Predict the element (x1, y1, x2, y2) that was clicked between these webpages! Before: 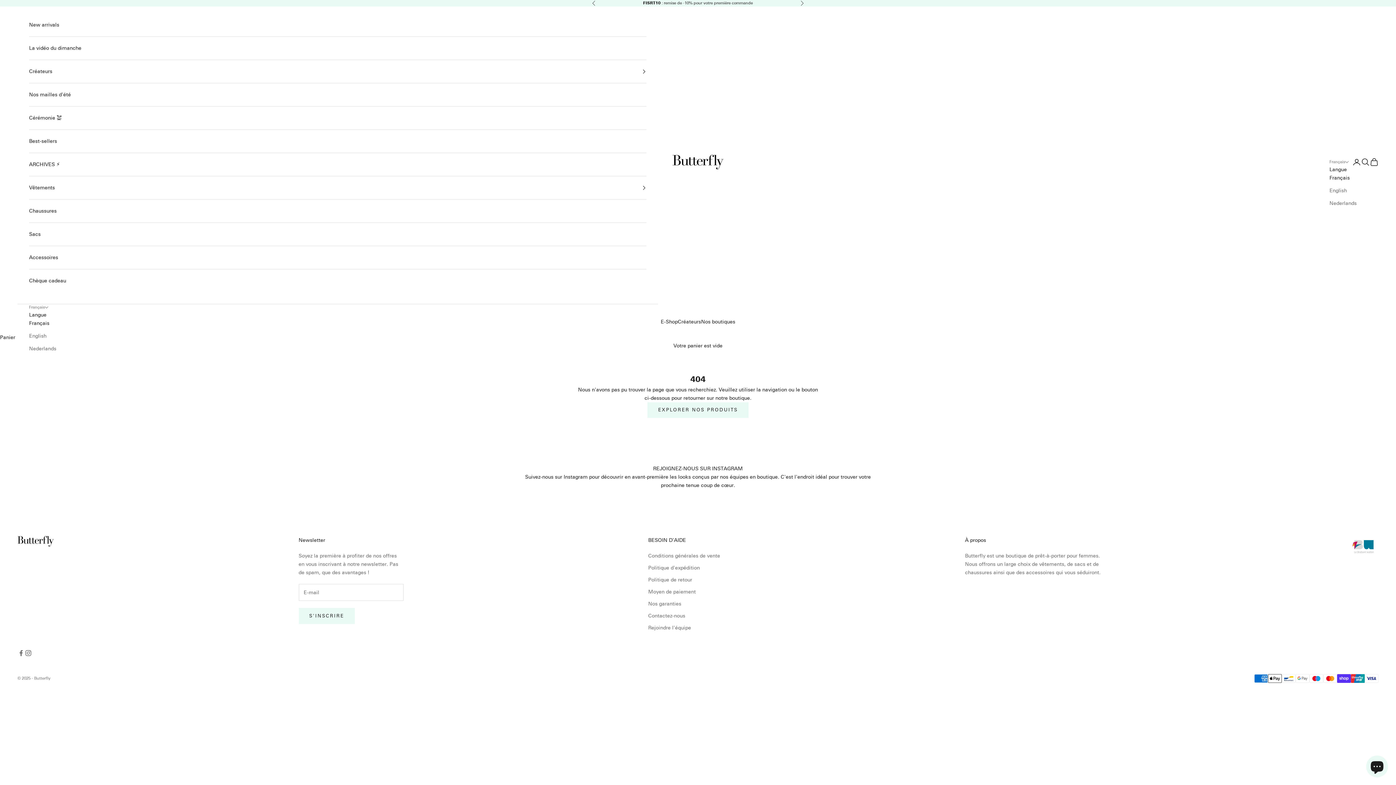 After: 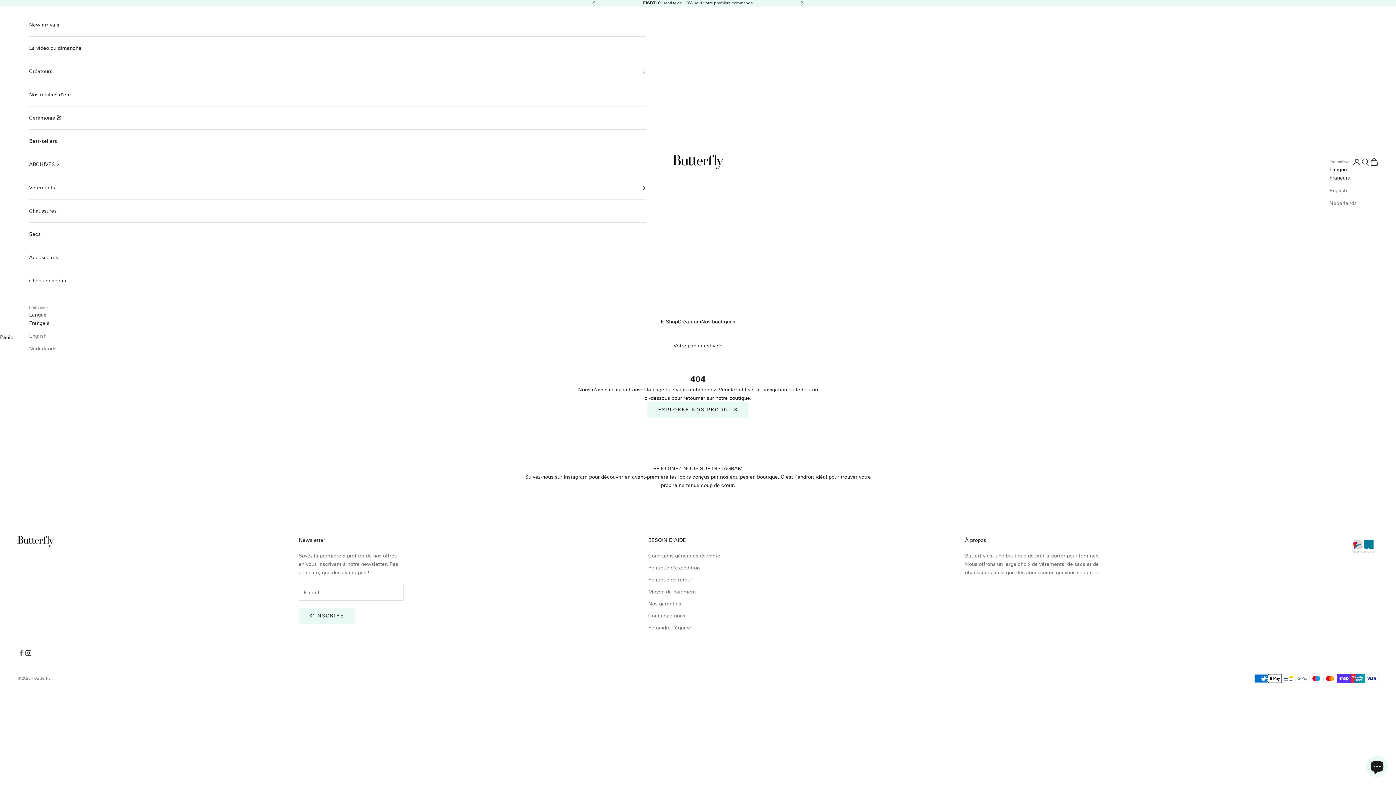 Action: label: Nous suivre sur Instagram bbox: (24, 649, 32, 657)